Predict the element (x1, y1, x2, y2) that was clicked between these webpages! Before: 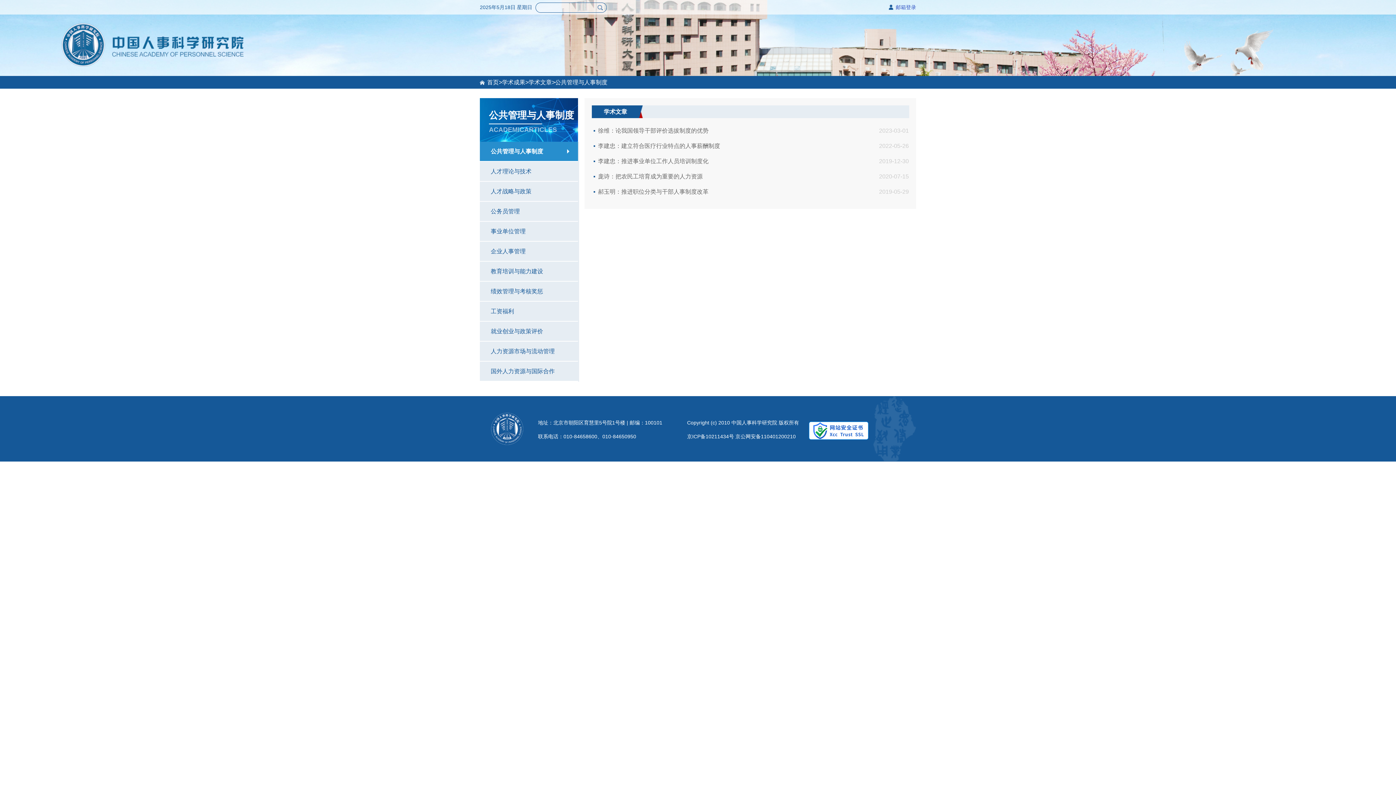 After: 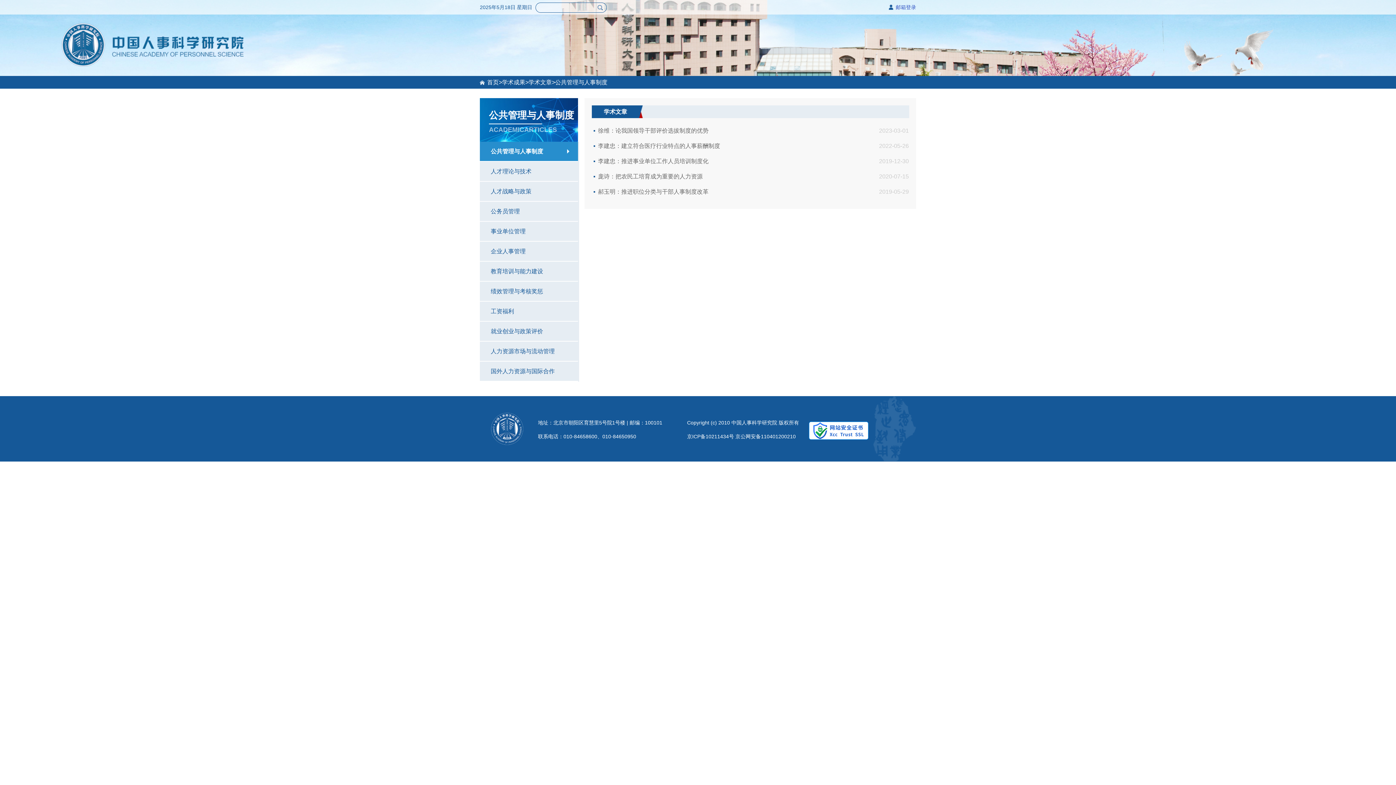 Action: bbox: (555, 79, 607, 85) label: 公共管理与人事制度